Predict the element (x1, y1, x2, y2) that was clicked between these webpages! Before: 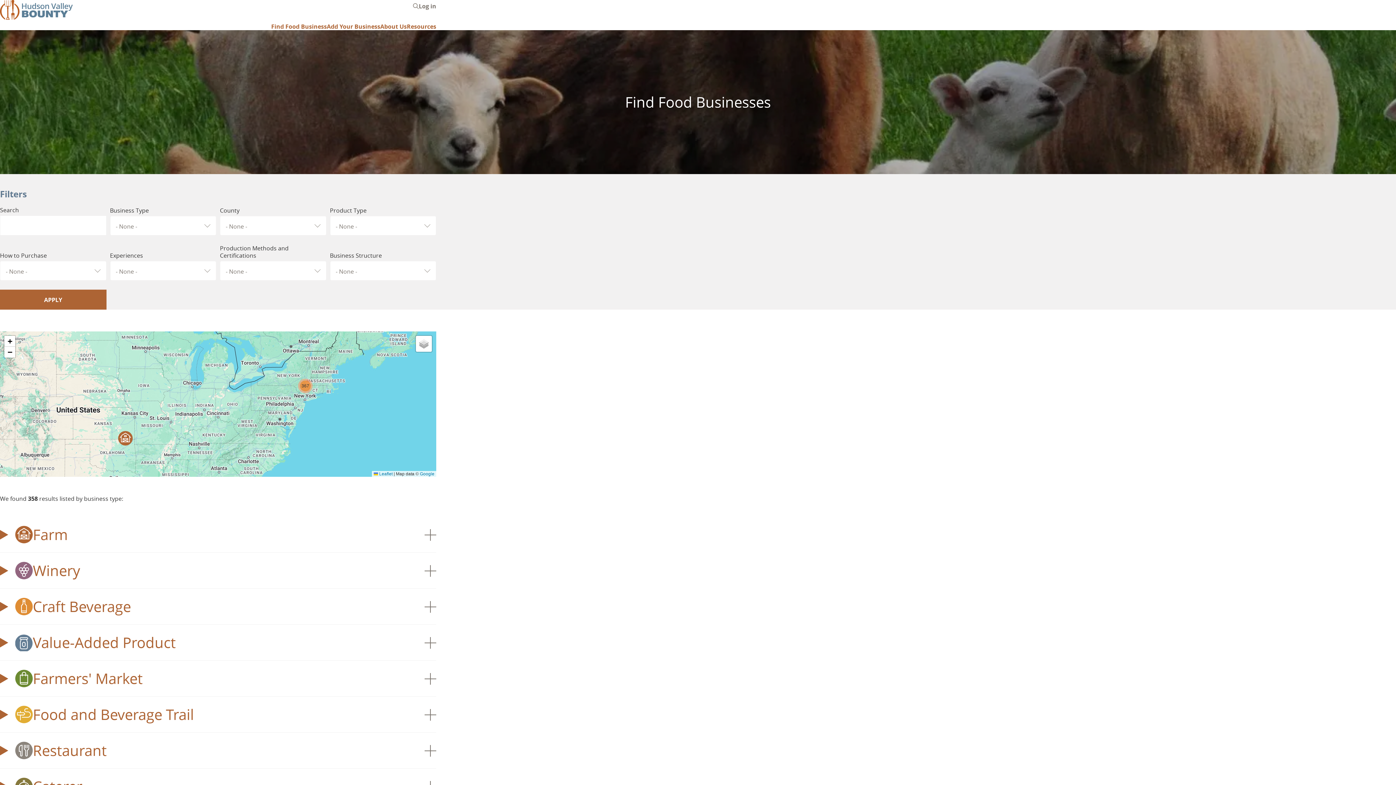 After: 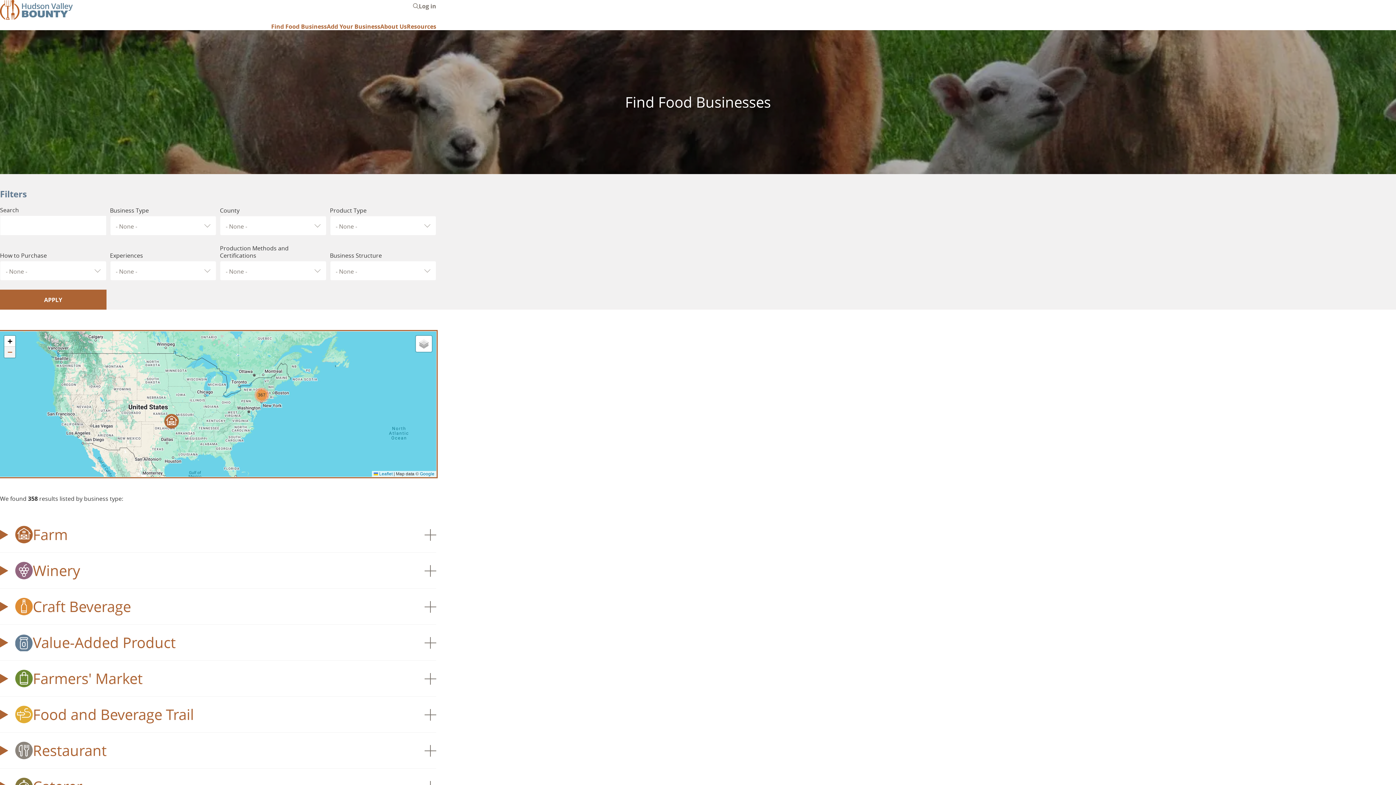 Action: label: Zoom out bbox: (4, 347, 15, 357)